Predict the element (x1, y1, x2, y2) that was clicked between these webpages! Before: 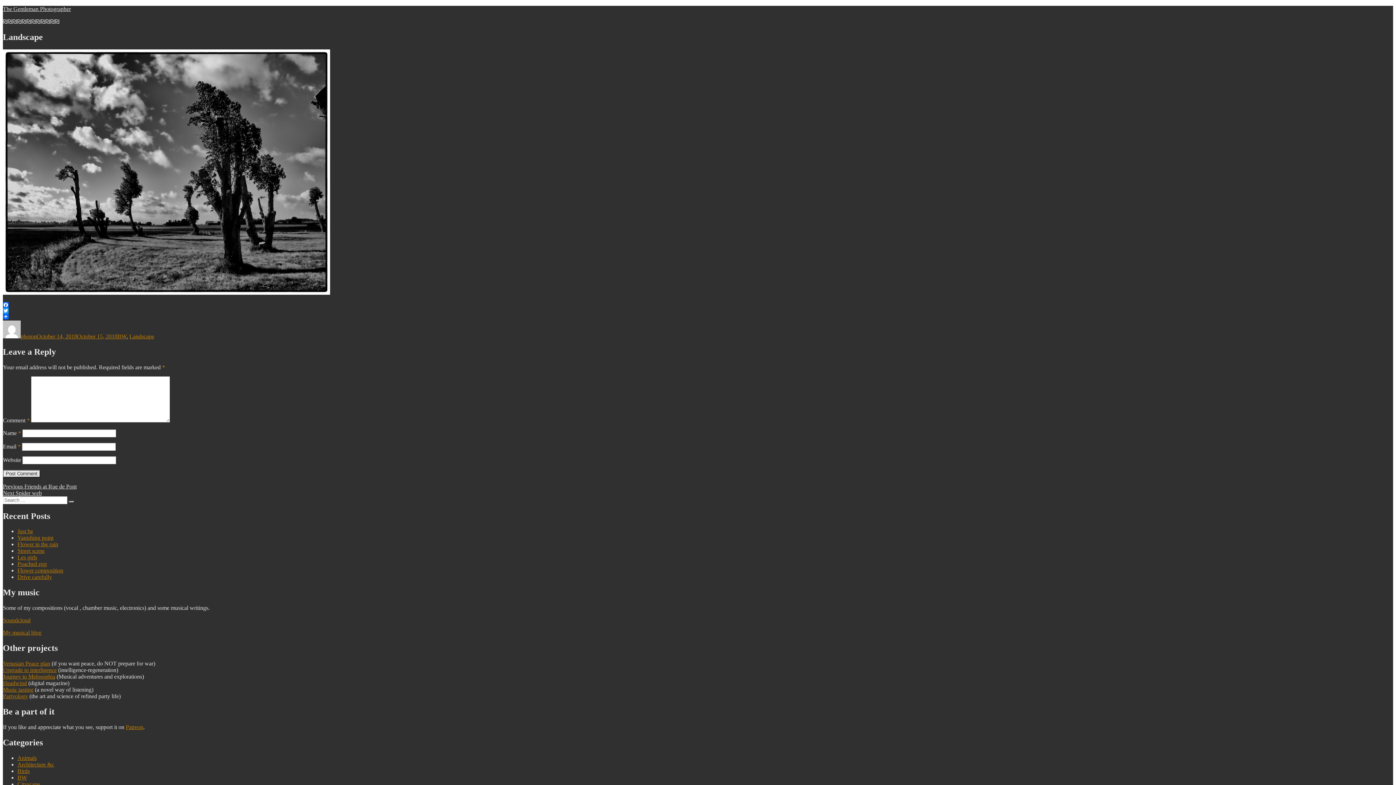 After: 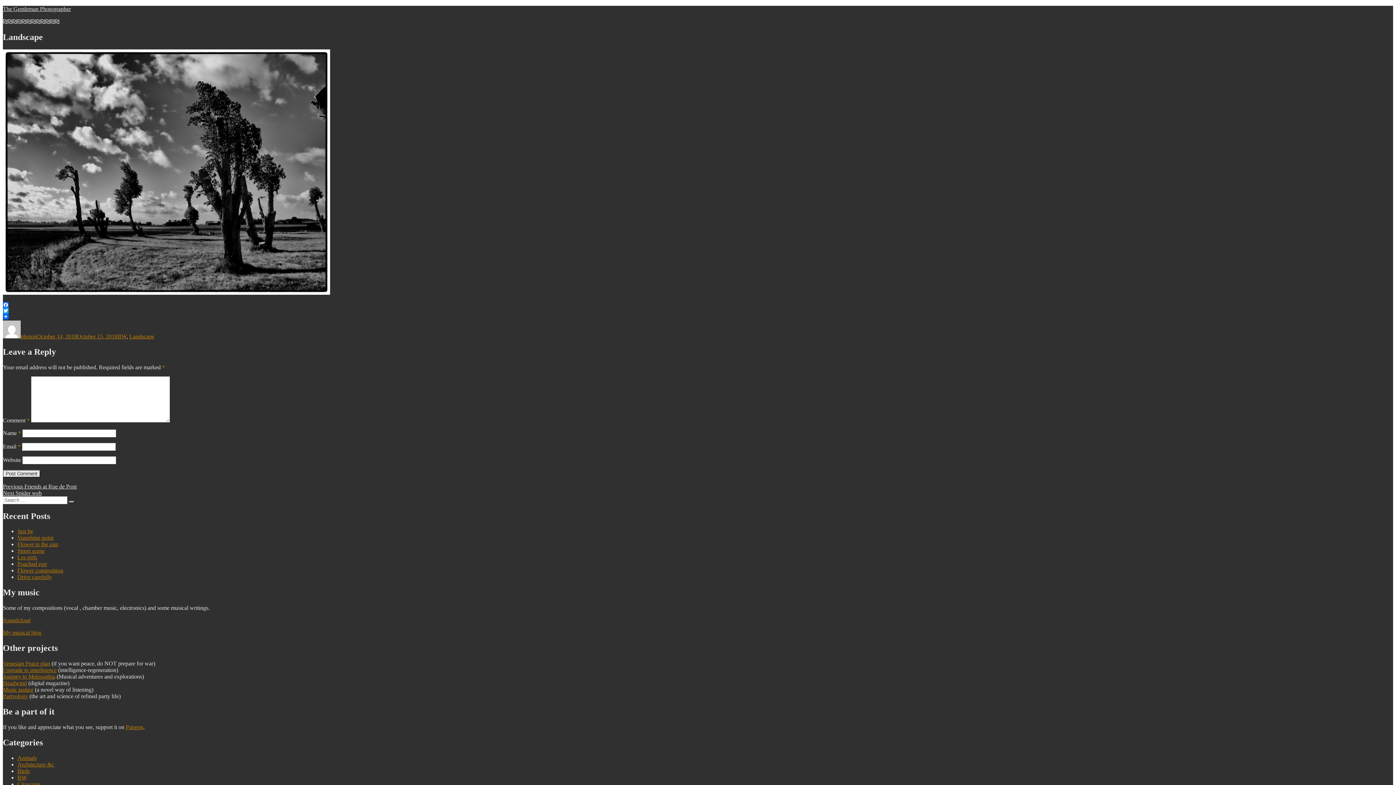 Action: label: Soundcloud bbox: (2, 617, 30, 623)